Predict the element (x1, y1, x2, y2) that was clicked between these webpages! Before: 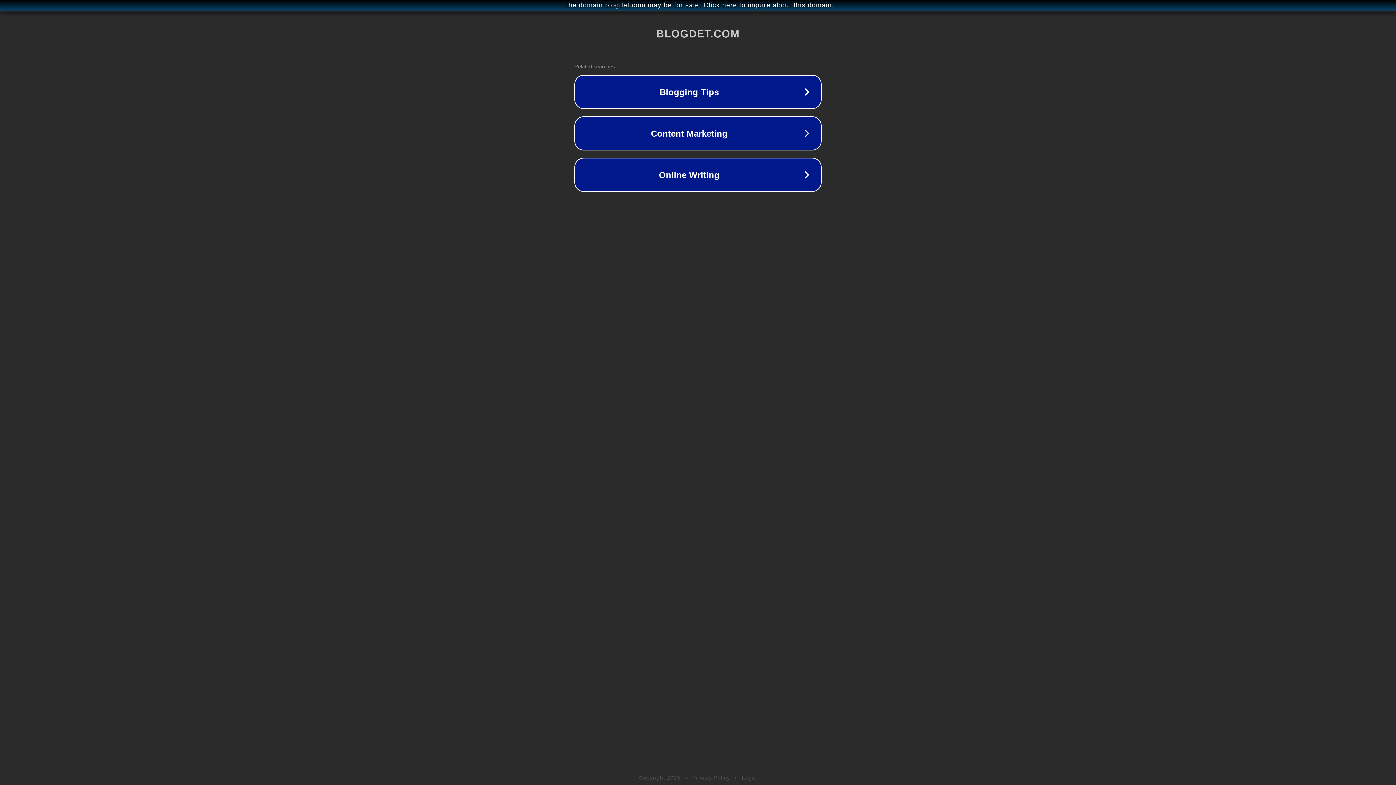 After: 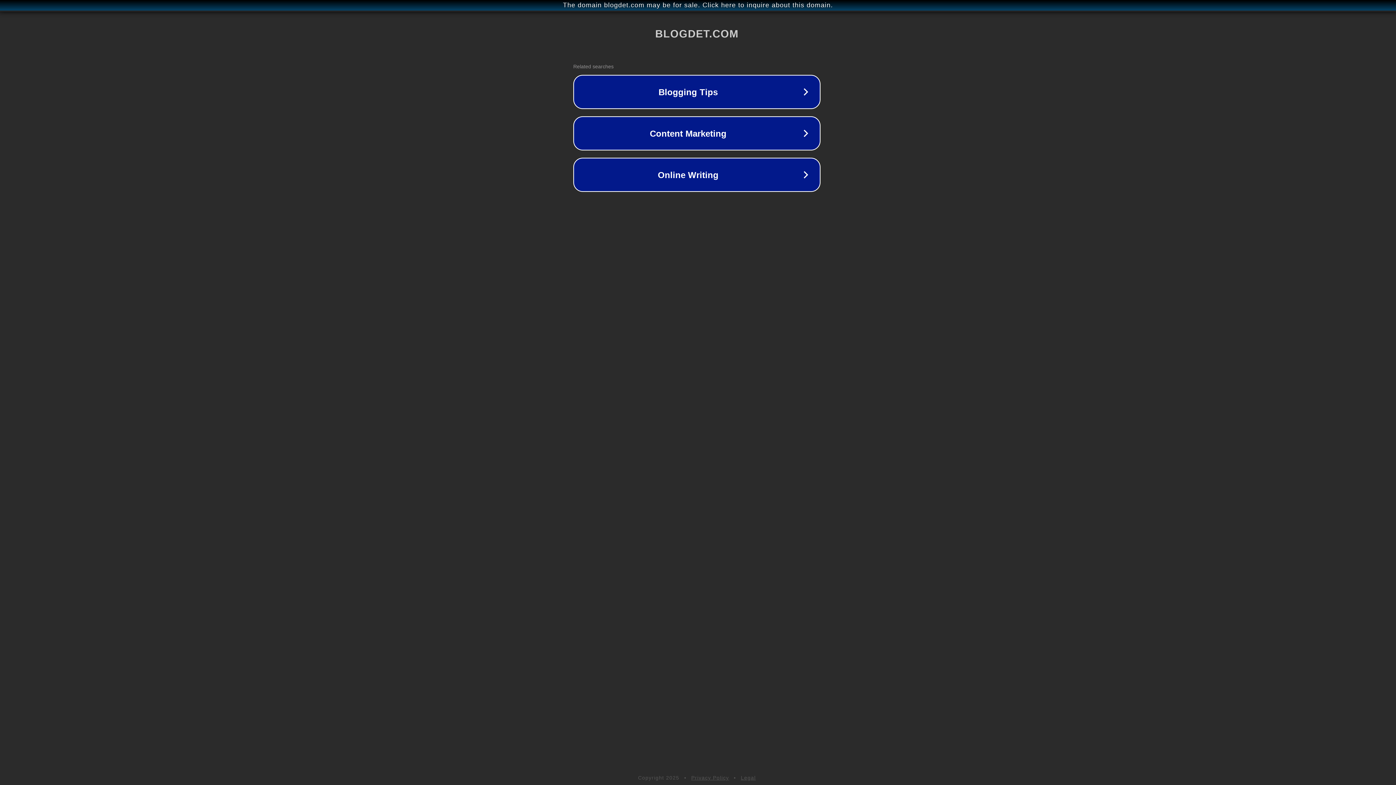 Action: label: The domain blogdet.com may be for sale. Click here to inquire about this domain. bbox: (1, 1, 1397, 9)